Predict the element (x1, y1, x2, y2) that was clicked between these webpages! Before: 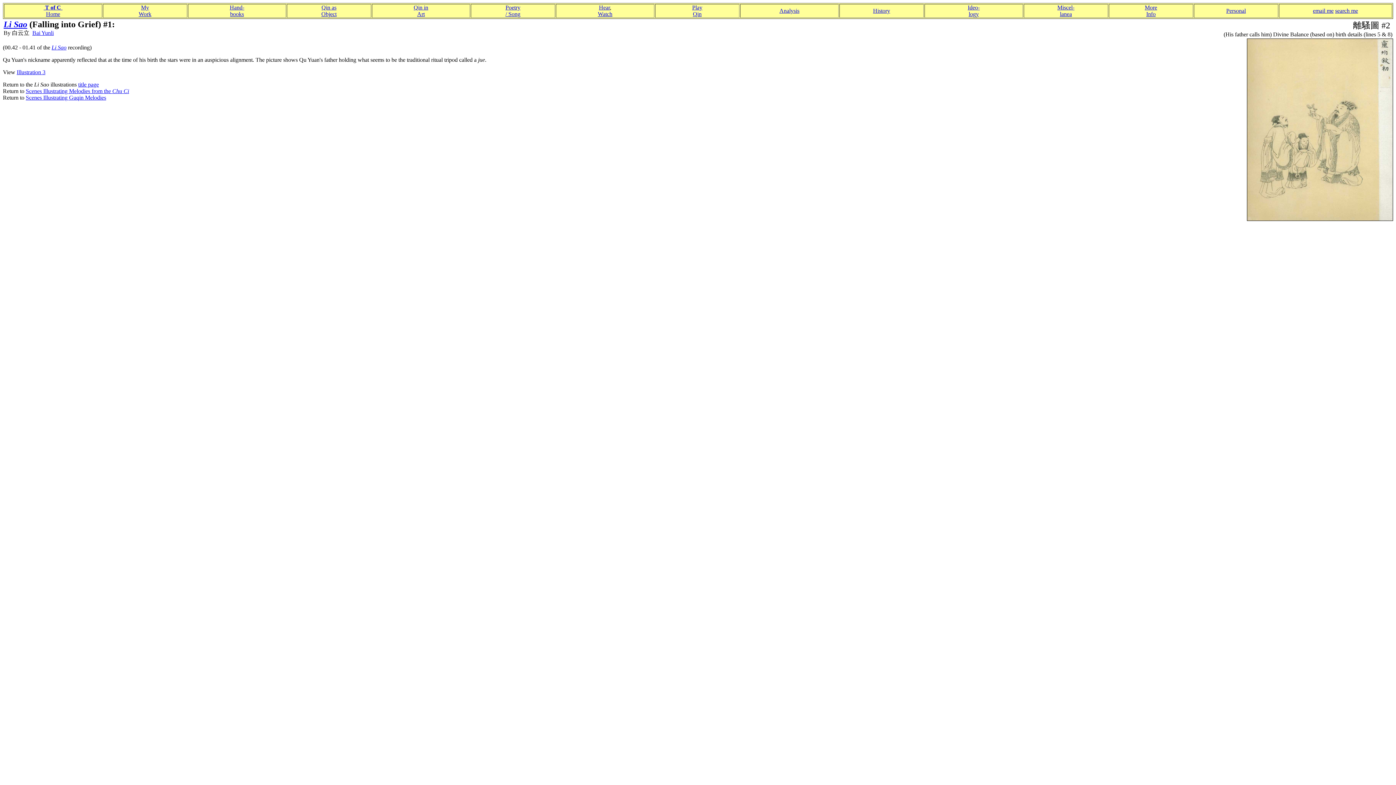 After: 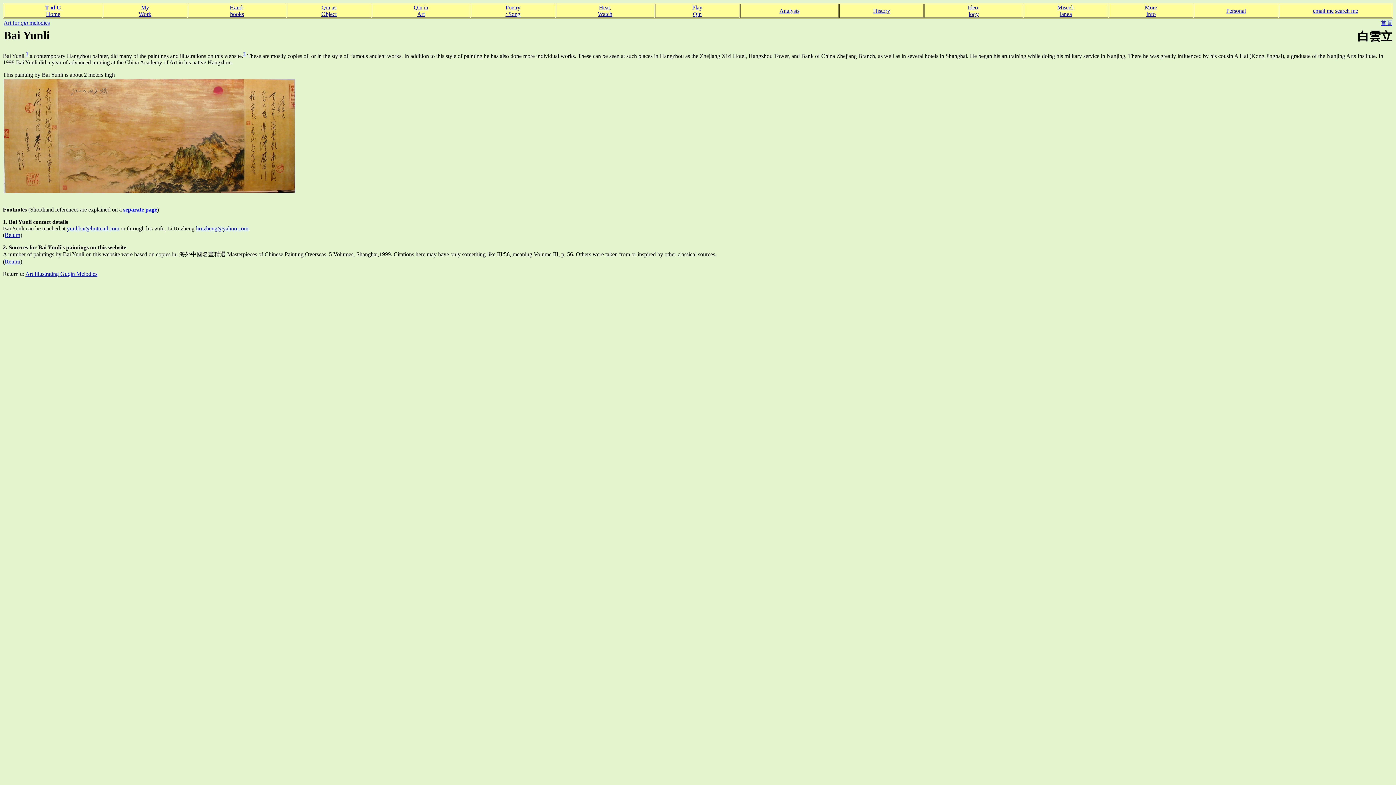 Action: label: Bai Yunli bbox: (32, 29, 53, 36)